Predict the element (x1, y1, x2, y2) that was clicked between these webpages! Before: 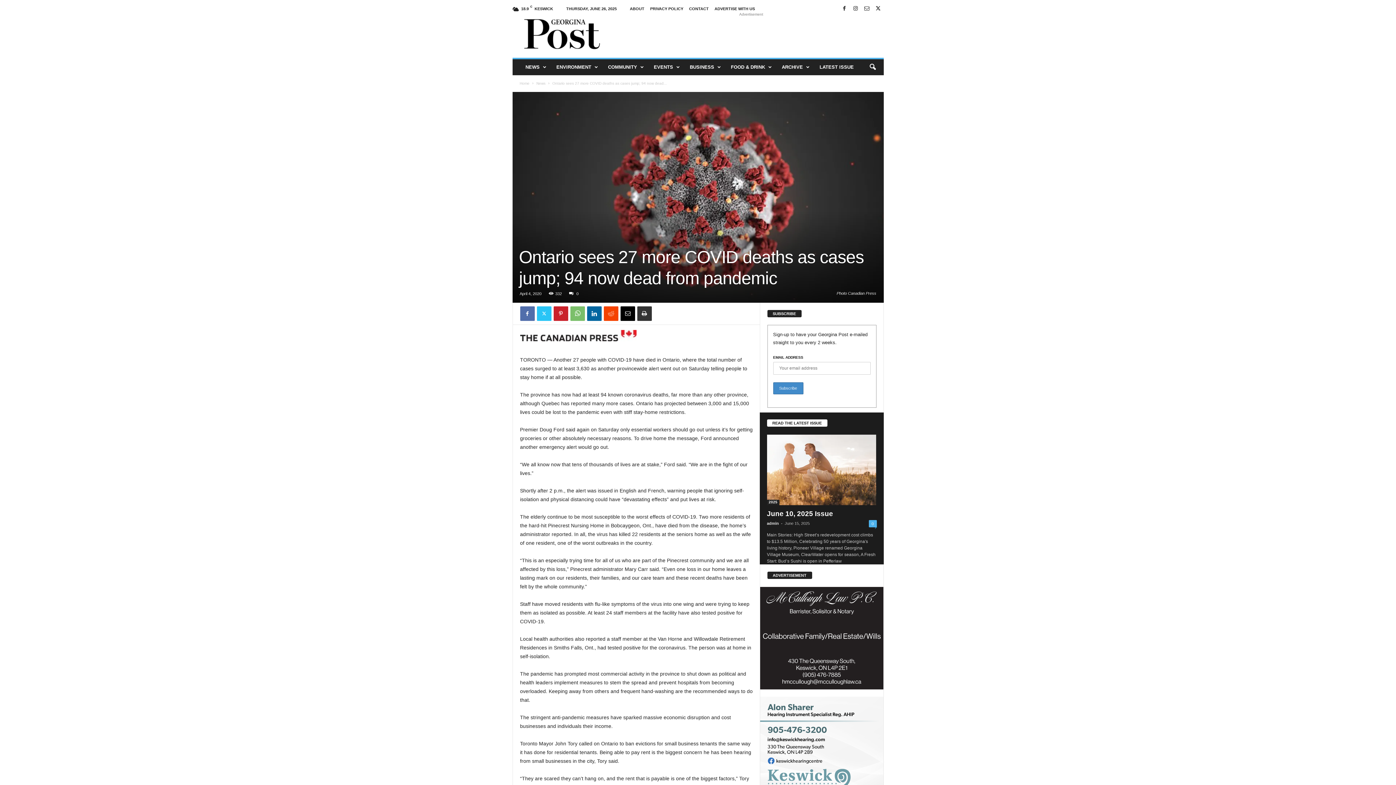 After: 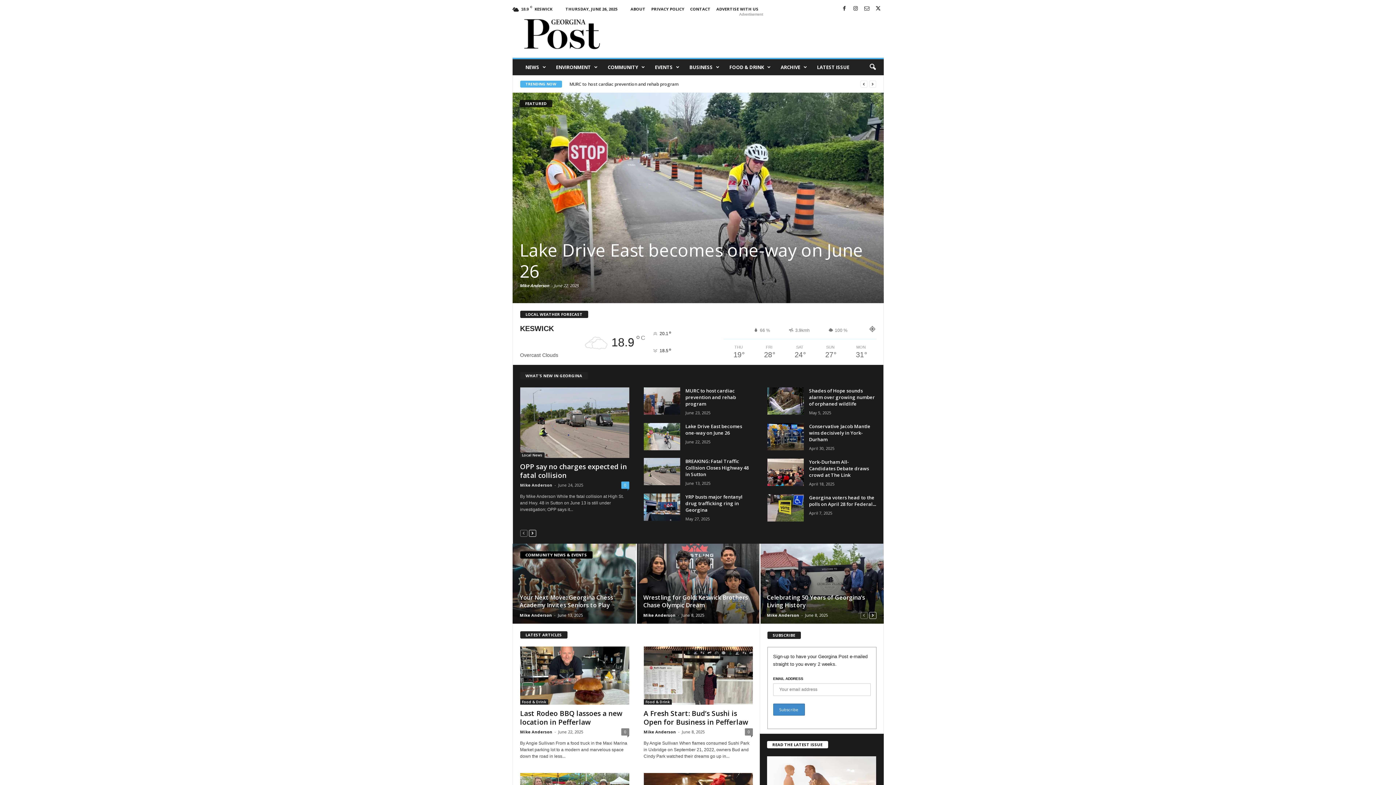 Action: bbox: (512, 13, 611, 54) label: Georgina Post